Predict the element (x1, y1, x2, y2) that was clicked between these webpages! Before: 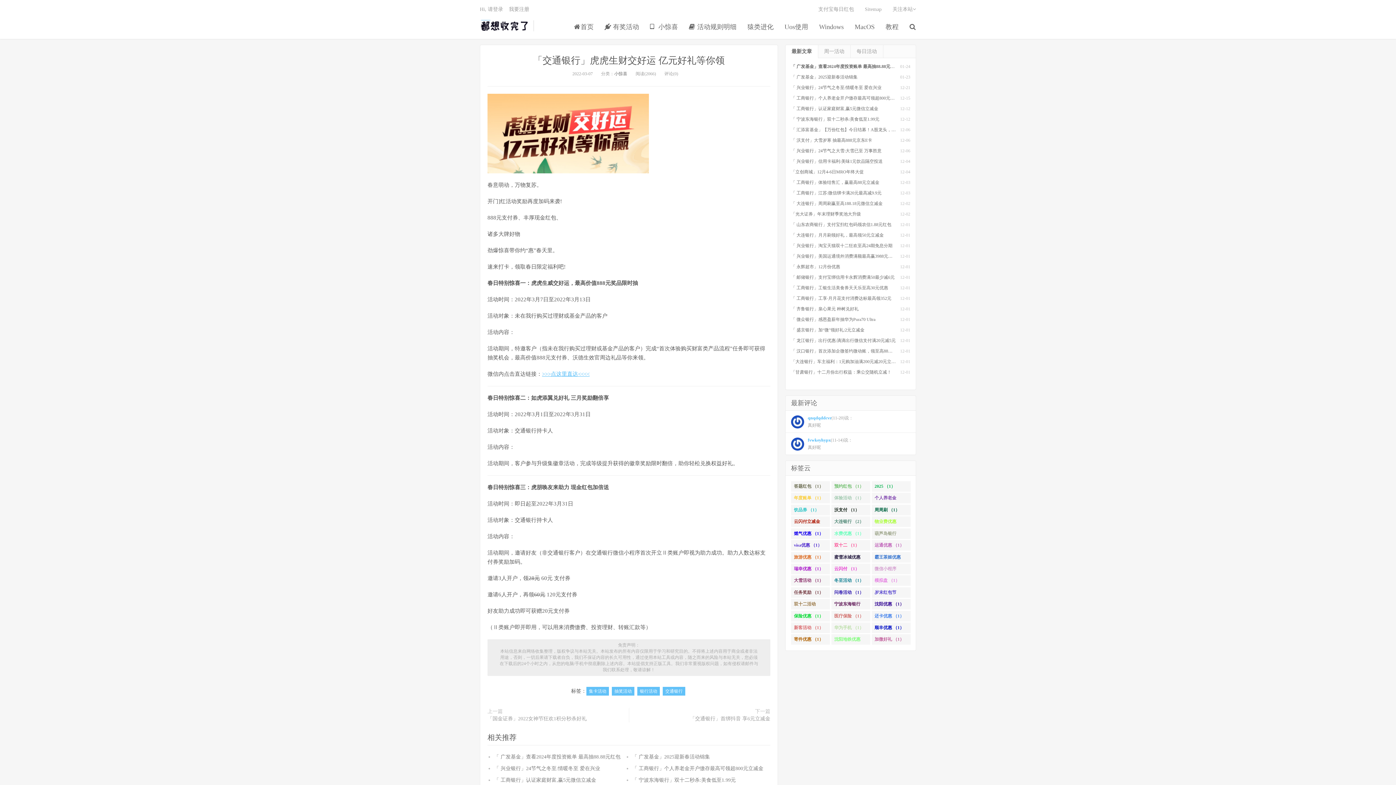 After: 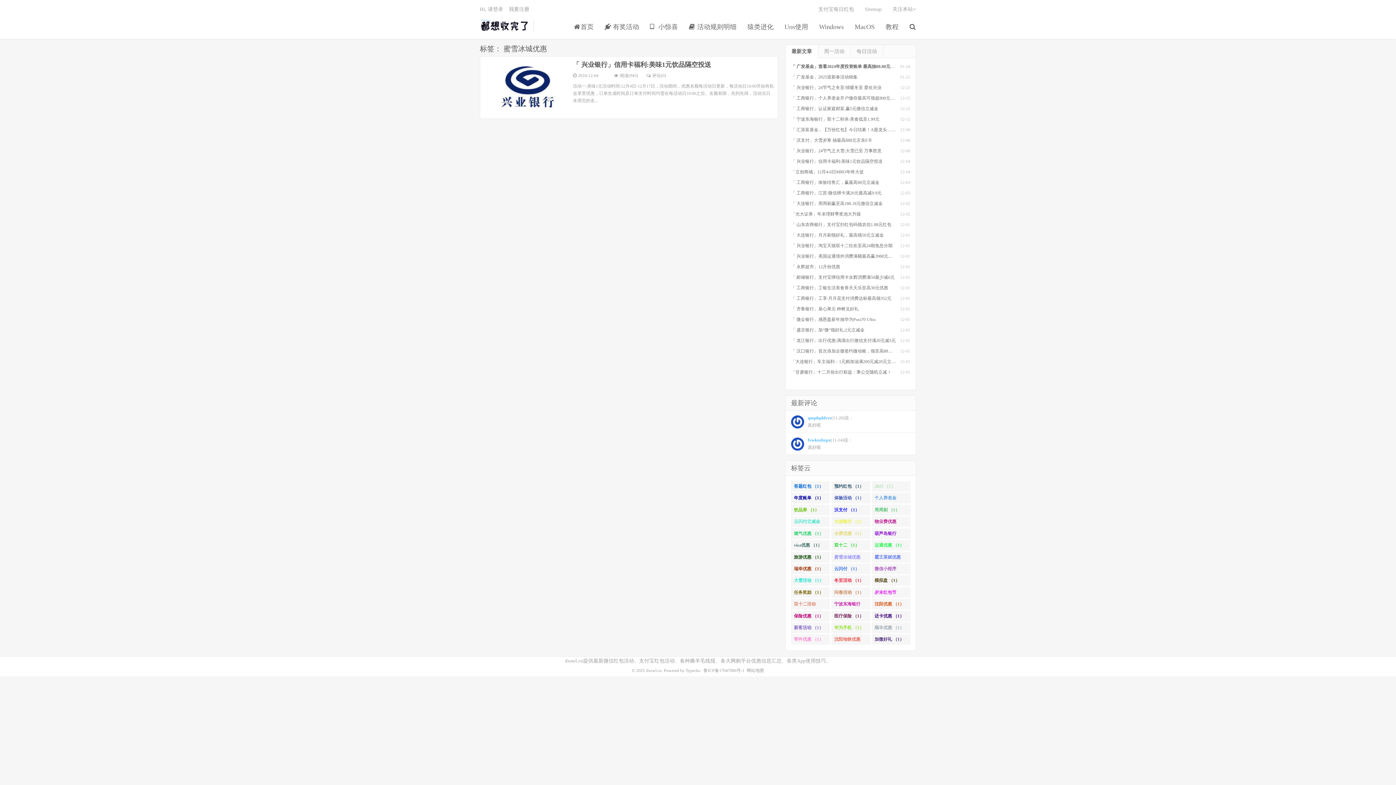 Action: label: 蜜雪冰城优惠 （1） bbox: (831, 552, 870, 562)